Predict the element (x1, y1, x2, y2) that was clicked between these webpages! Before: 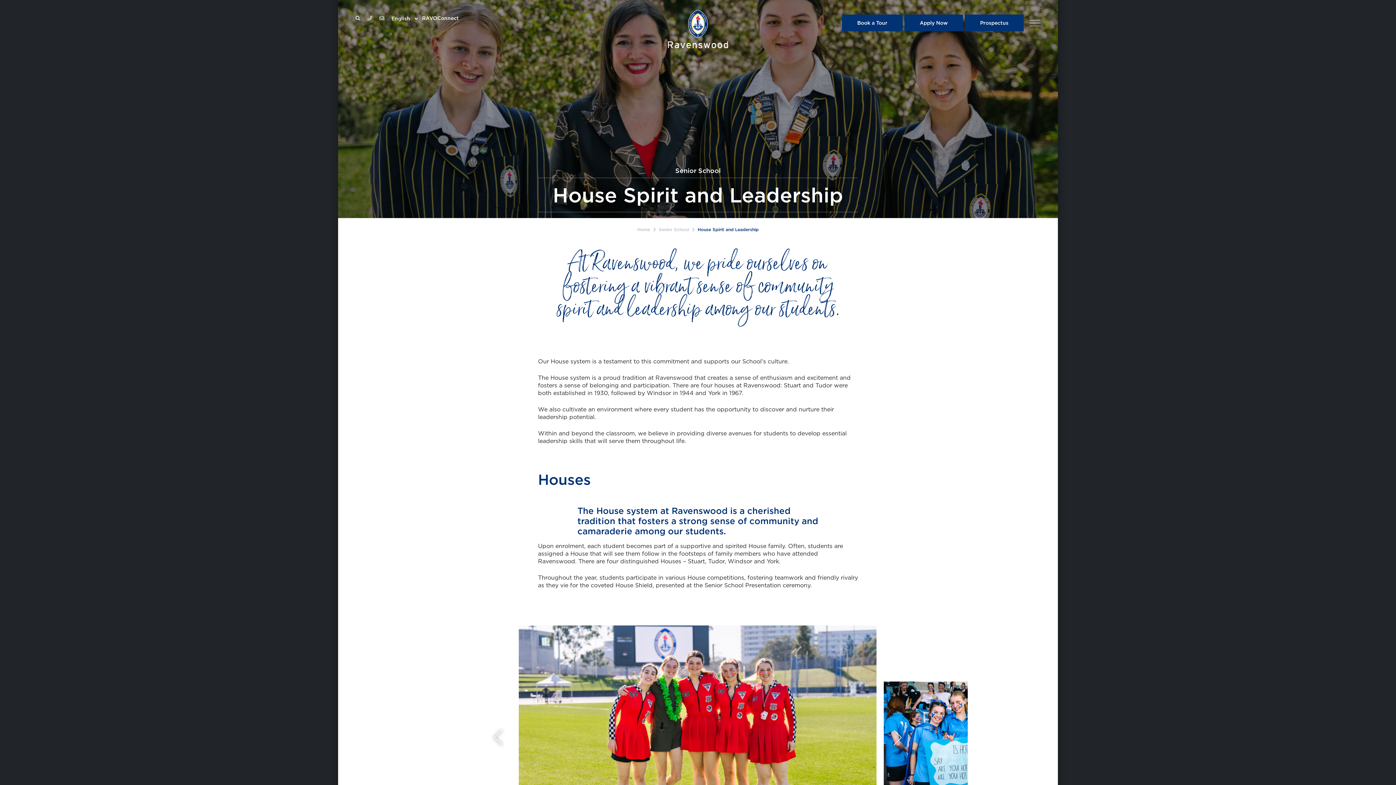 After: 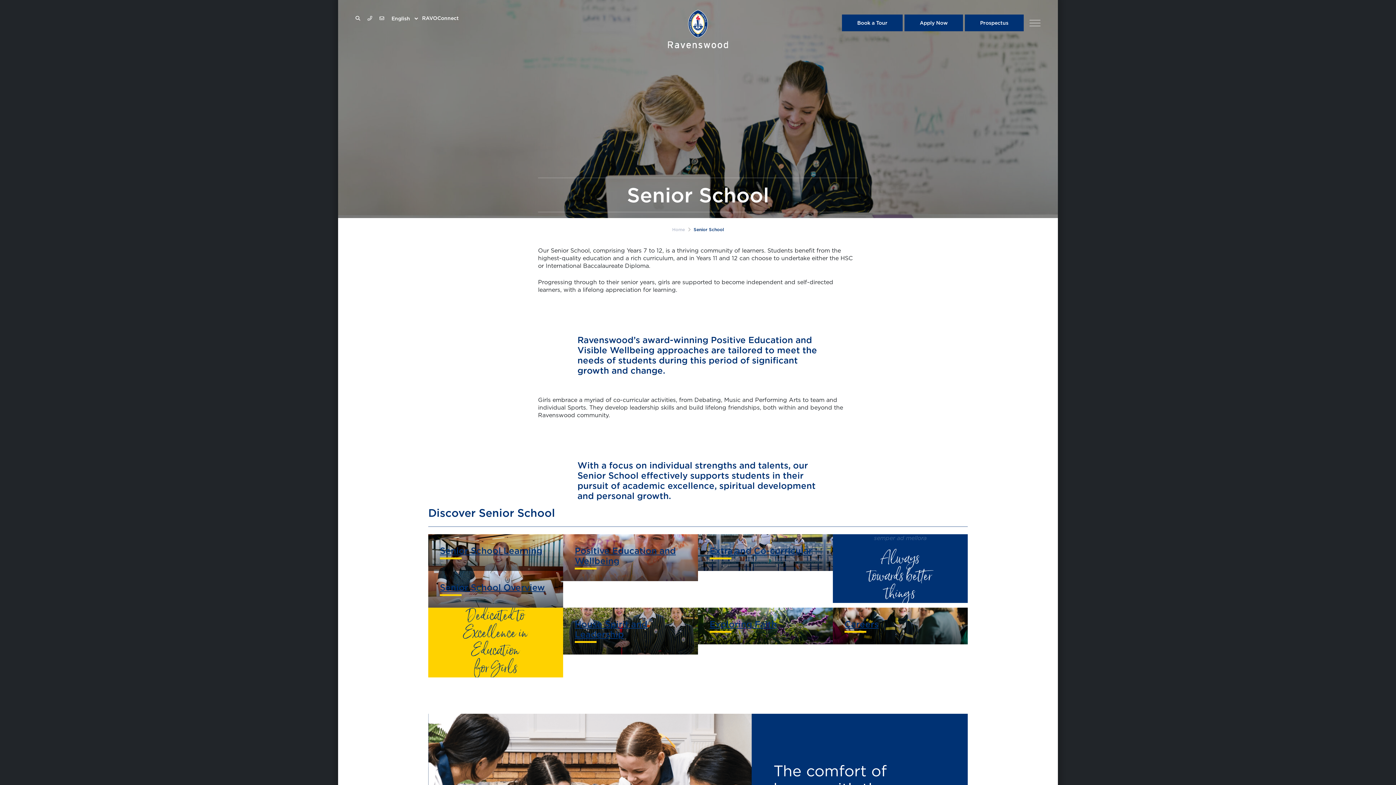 Action: label: Senior School bbox: (658, 226, 689, 232)